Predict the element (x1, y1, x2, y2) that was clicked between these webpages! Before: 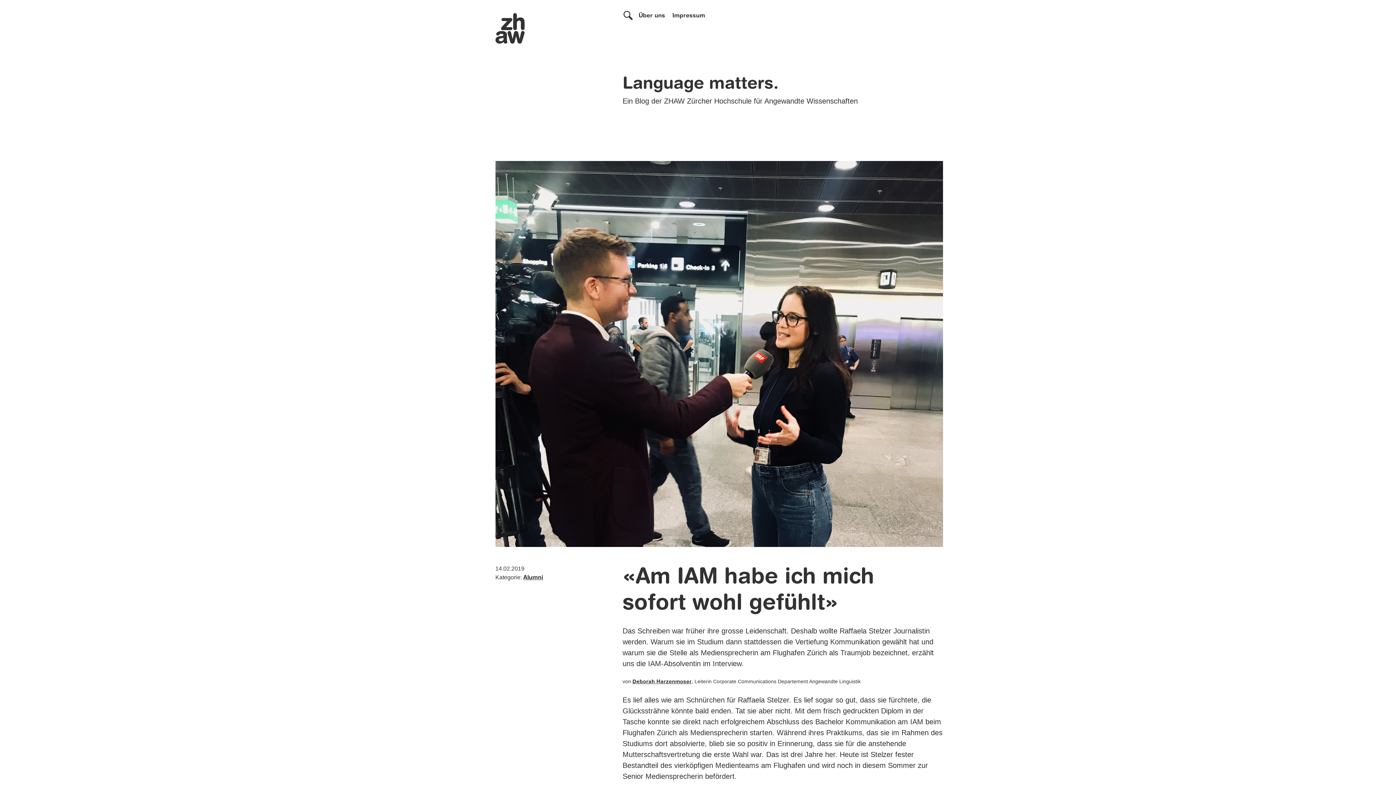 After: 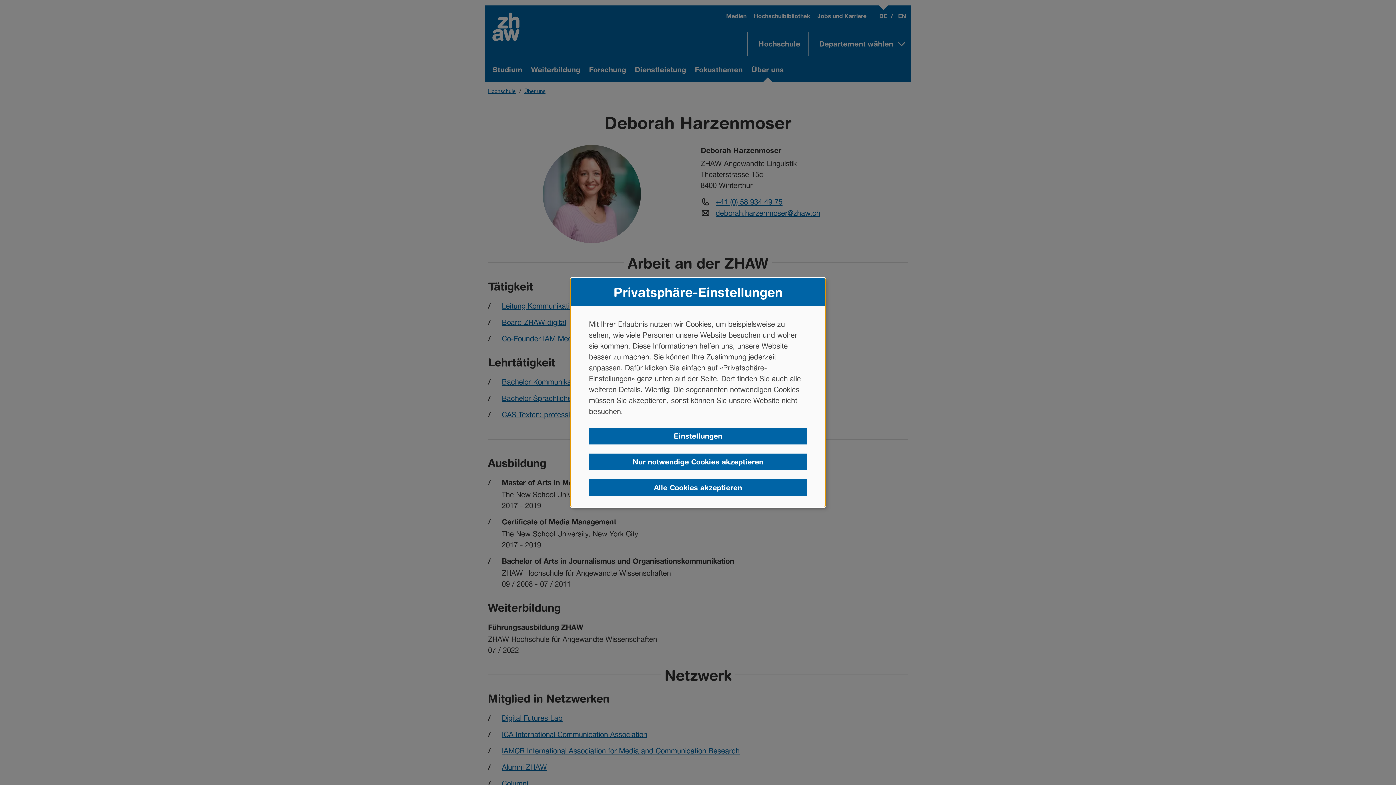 Action: bbox: (632, 679, 691, 684) label: Deborah Harzenmoser